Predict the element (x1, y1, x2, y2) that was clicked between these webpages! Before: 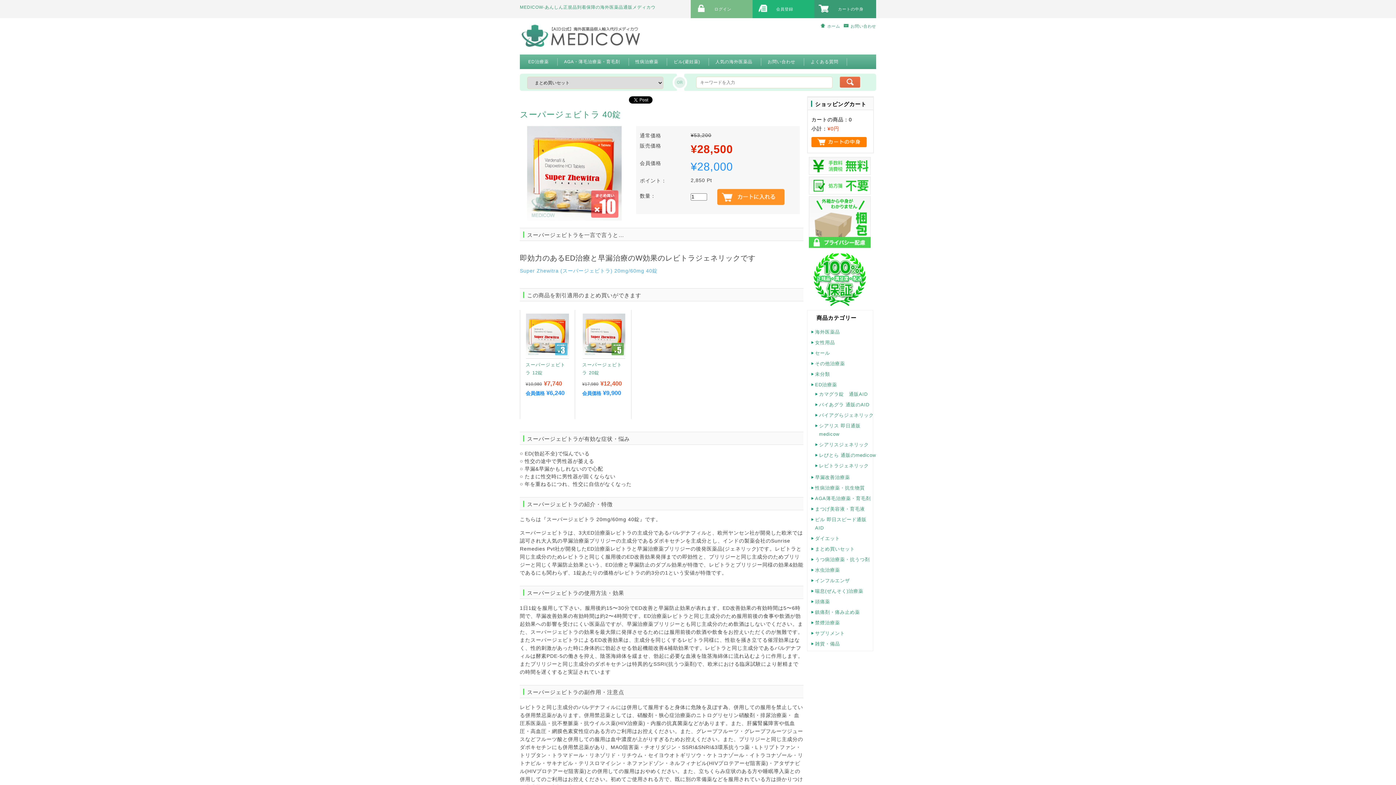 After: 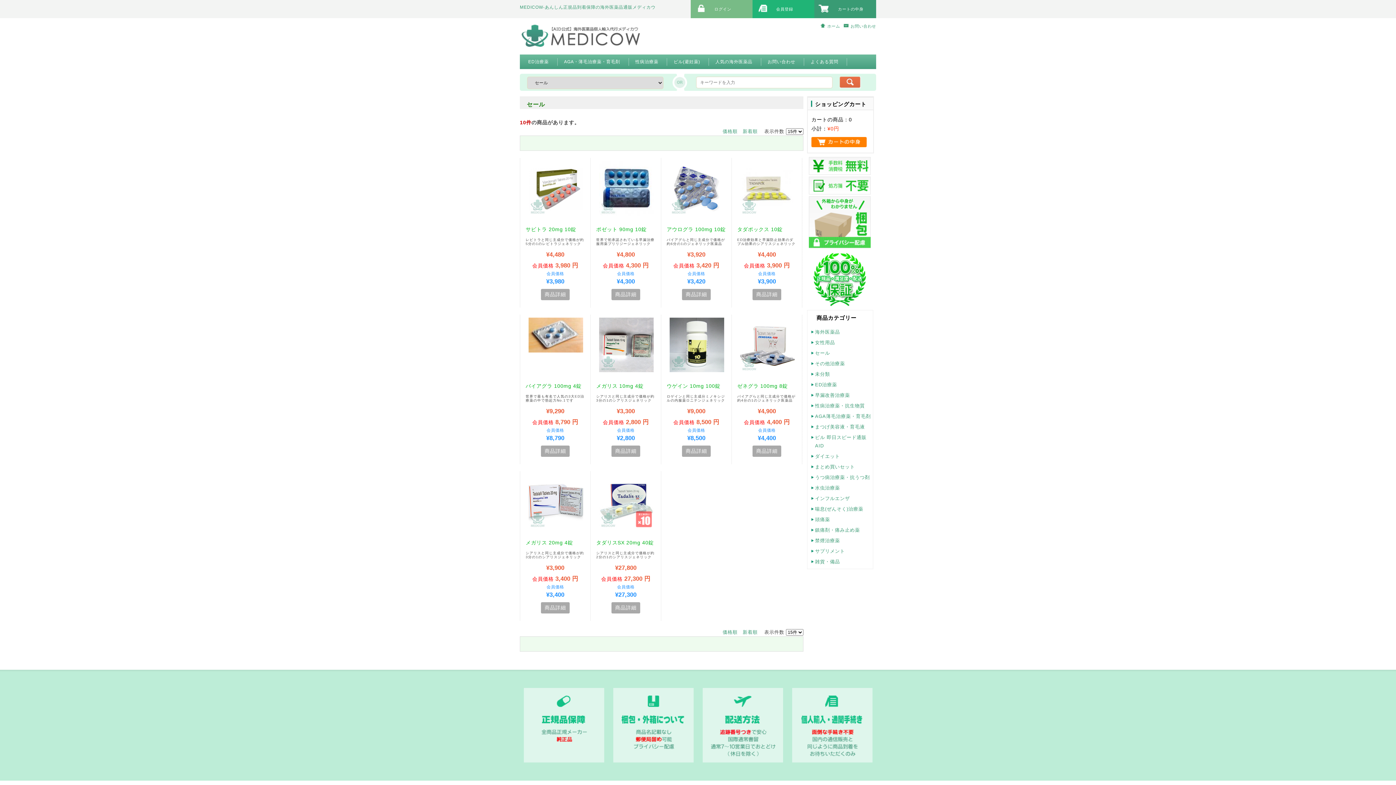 Action: label: セール bbox: (815, 350, 830, 356)